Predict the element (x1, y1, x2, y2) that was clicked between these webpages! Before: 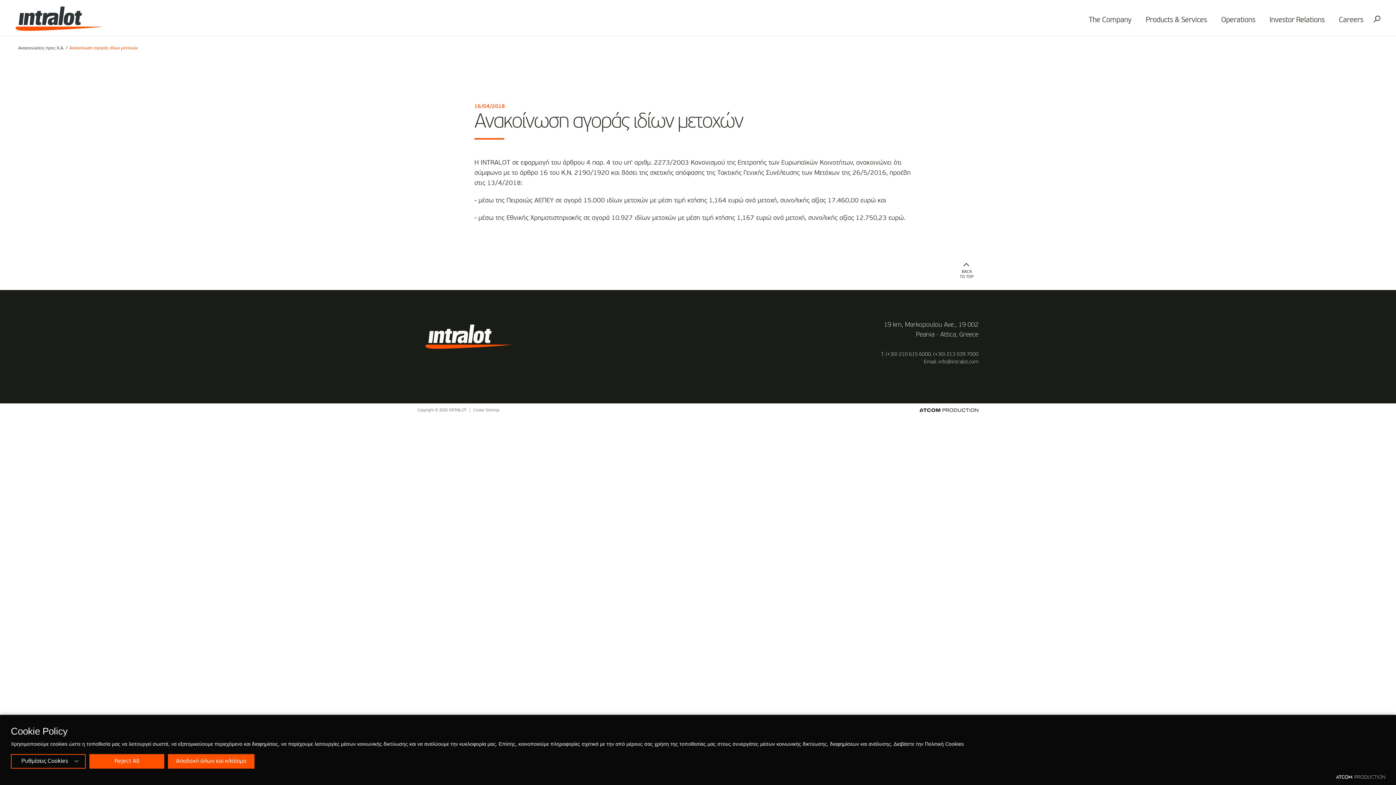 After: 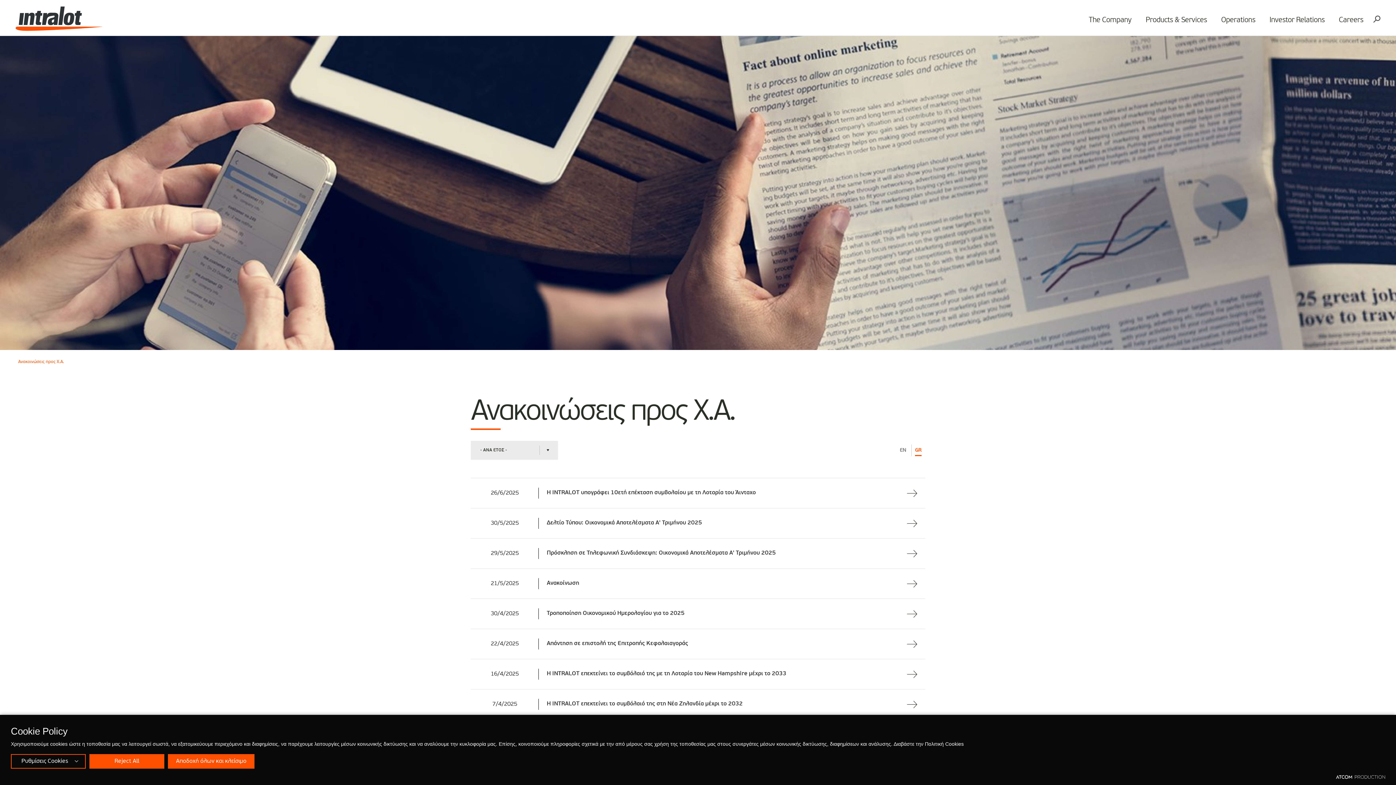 Action: bbox: (18, 45, 68, 50) label: Ανακοινώσεις προς Χ.Α.